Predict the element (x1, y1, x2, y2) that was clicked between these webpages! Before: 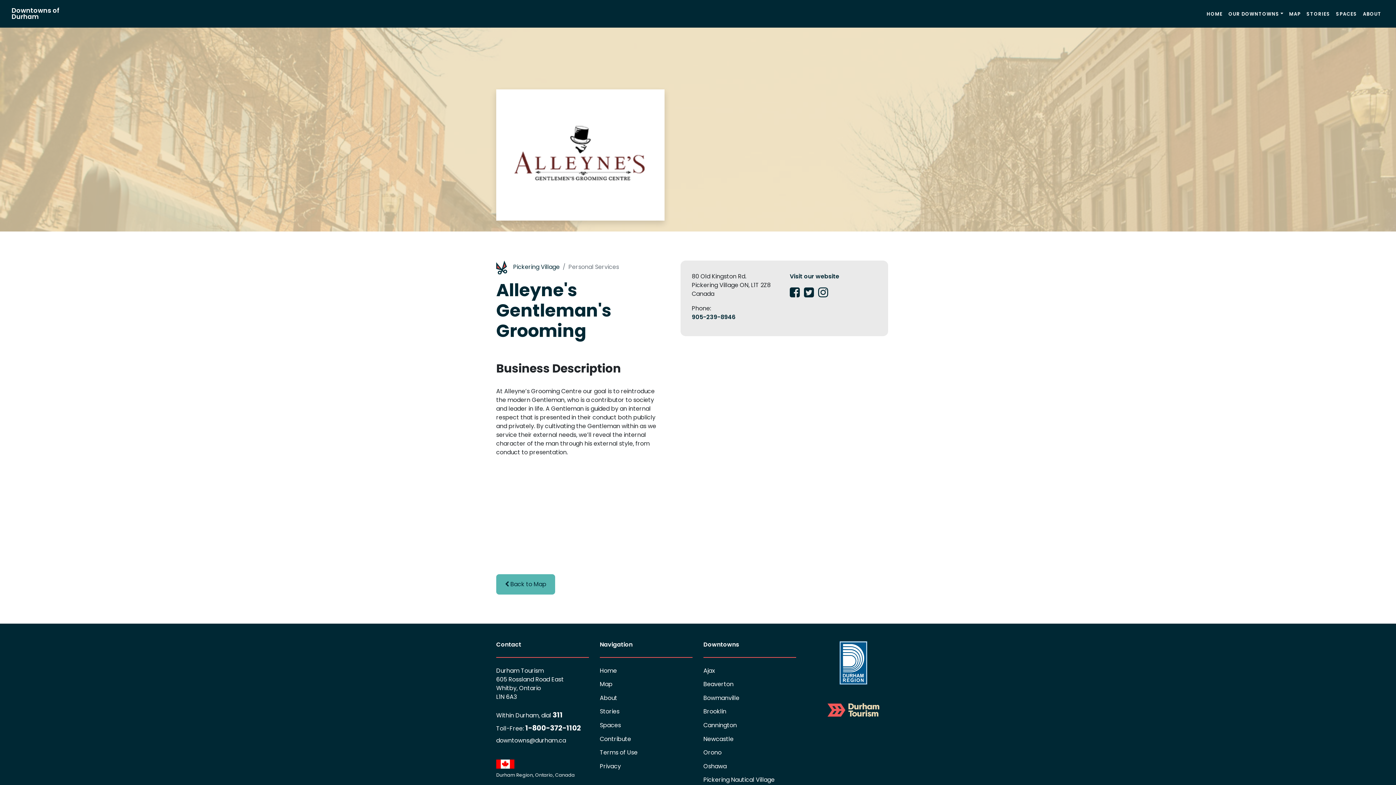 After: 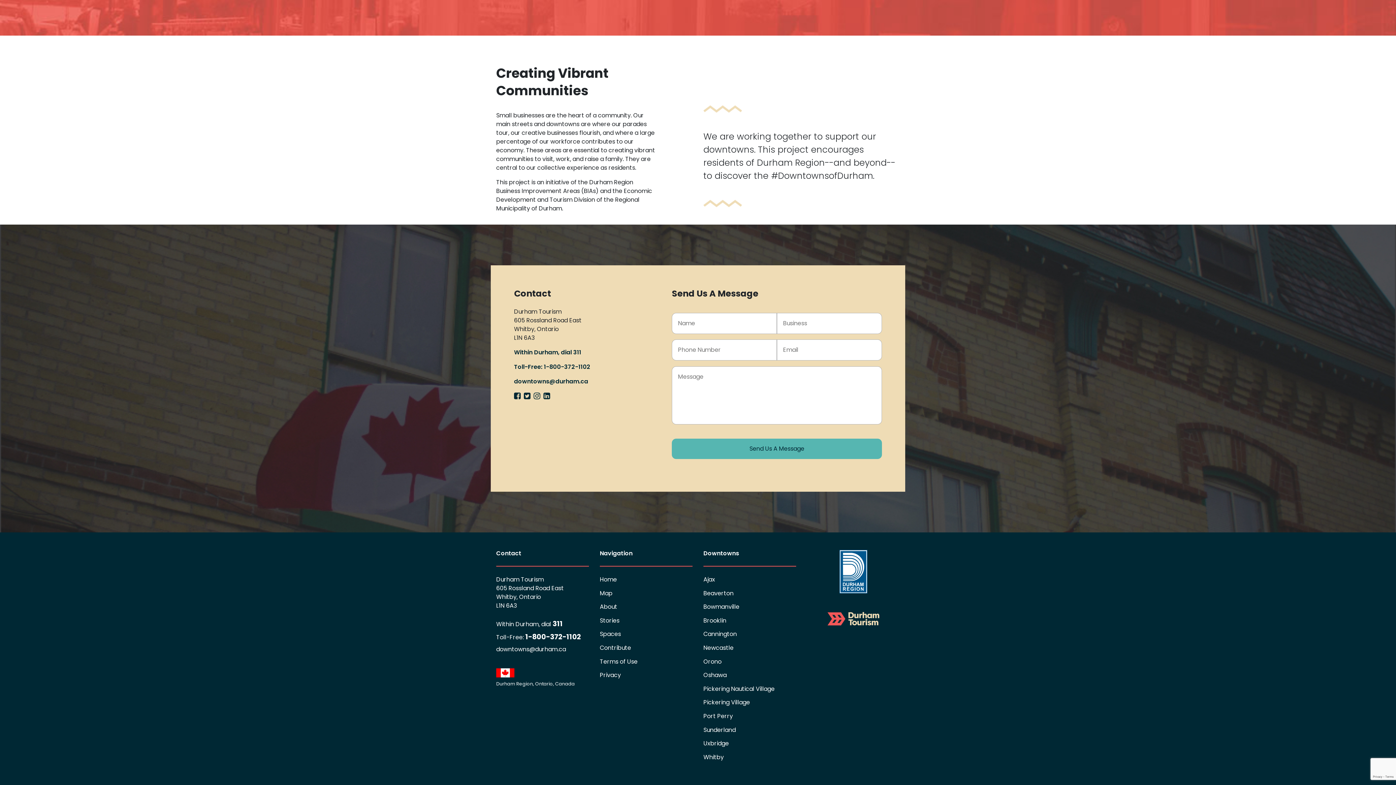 Action: label: Contribute bbox: (600, 735, 631, 743)